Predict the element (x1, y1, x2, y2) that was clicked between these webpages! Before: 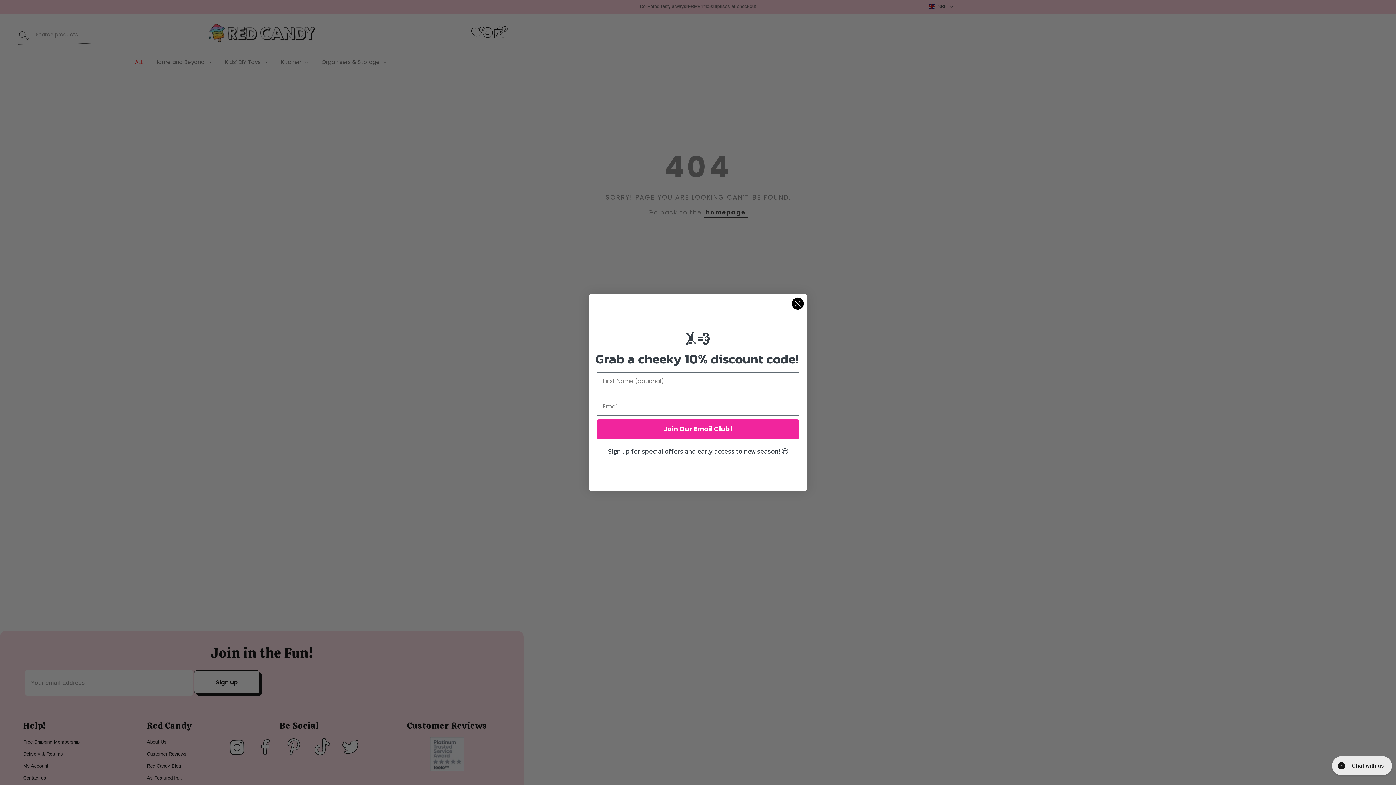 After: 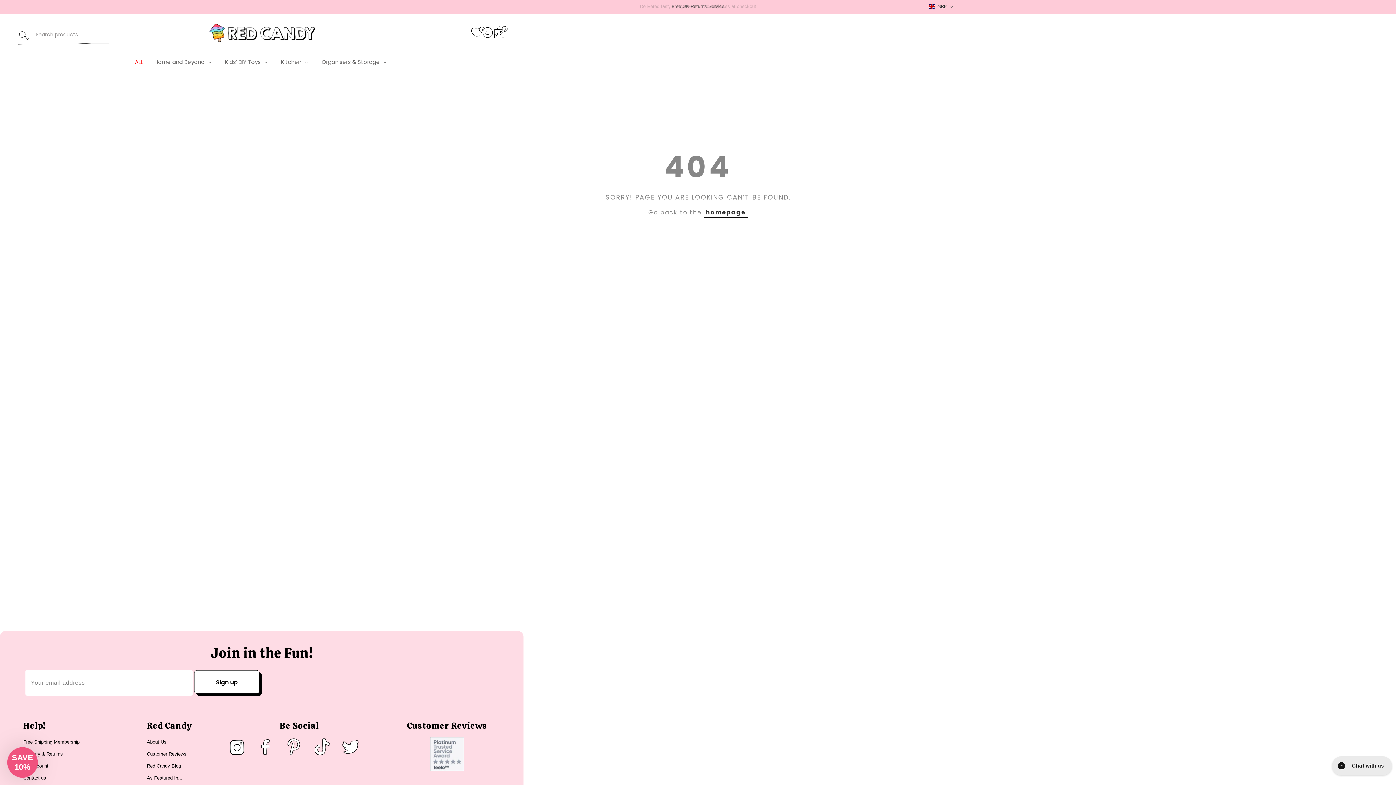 Action: bbox: (791, 318, 804, 331) label: Close dialog